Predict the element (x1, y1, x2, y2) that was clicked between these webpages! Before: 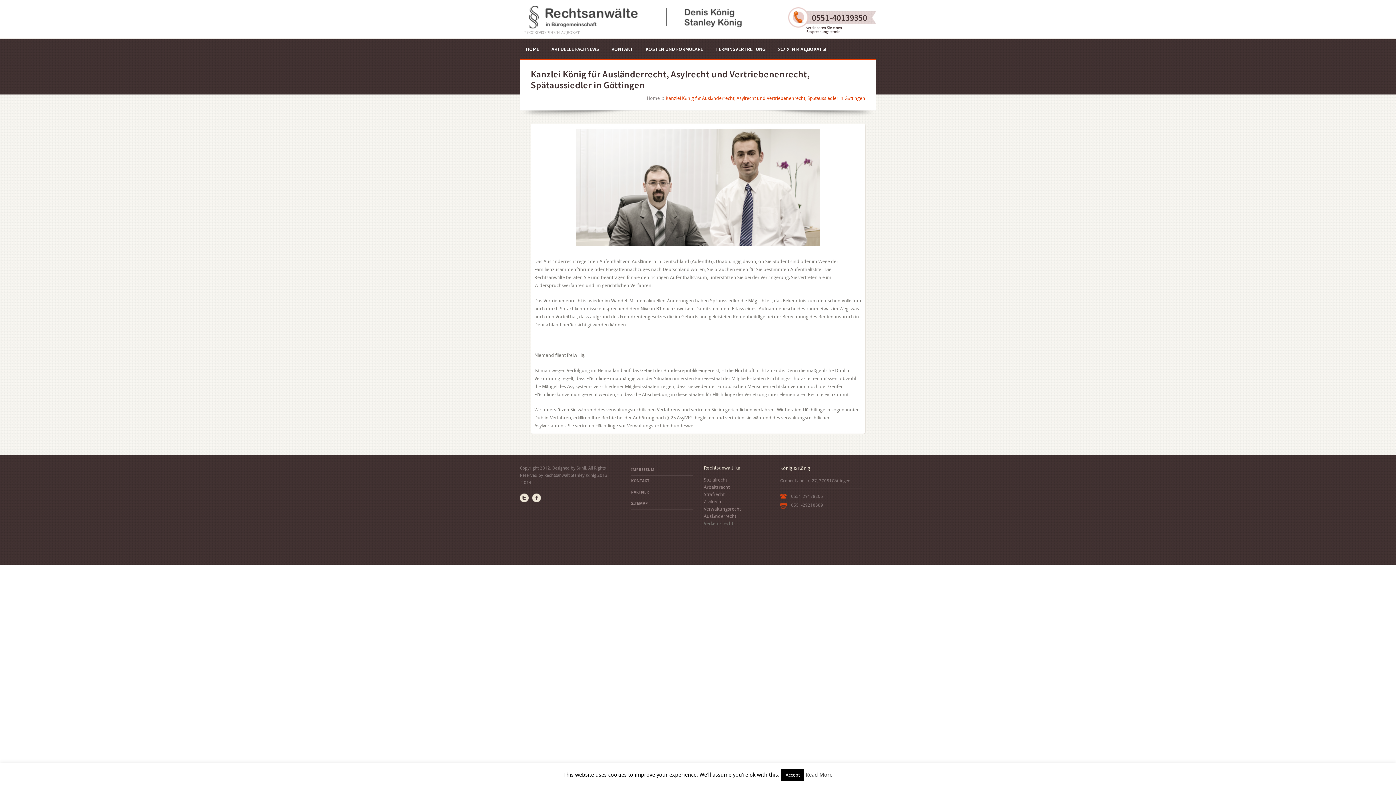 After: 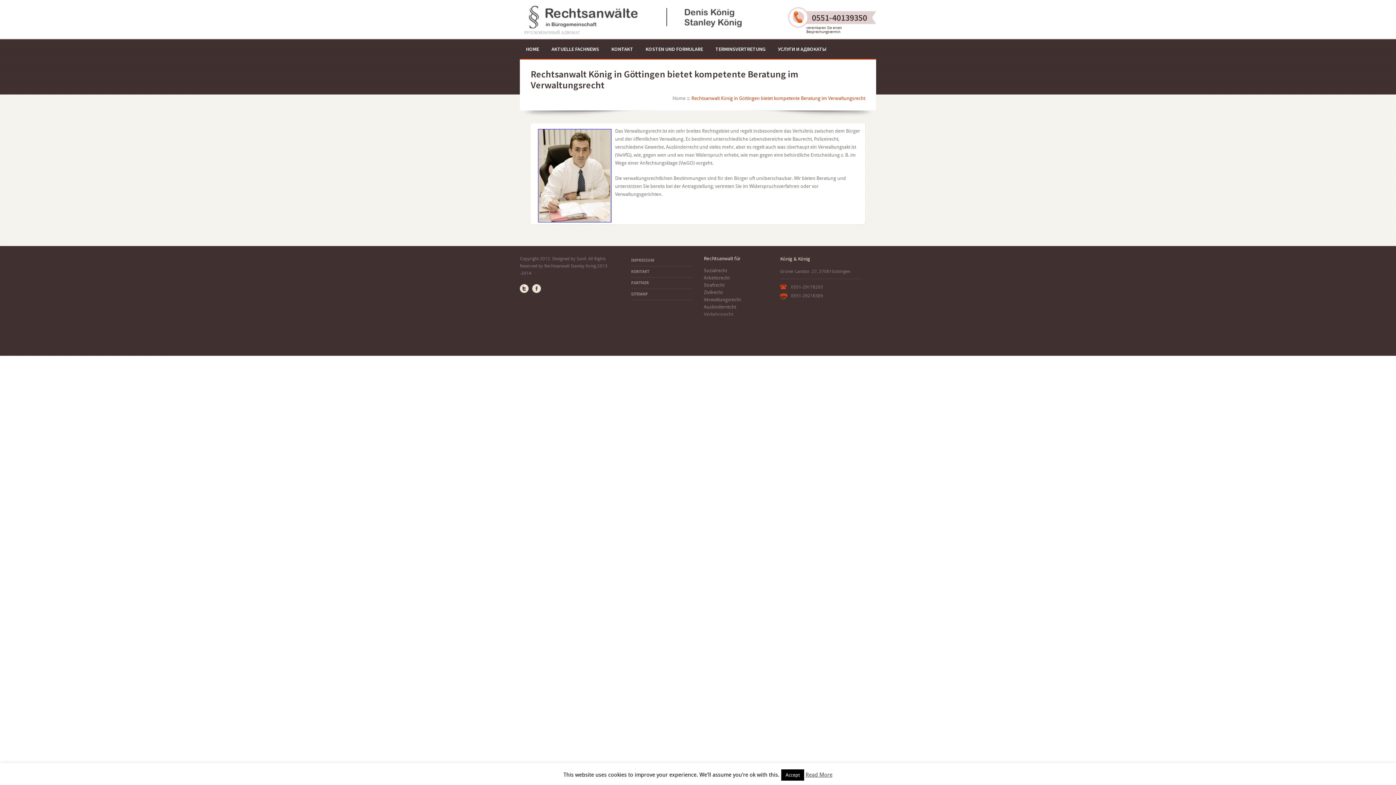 Action: bbox: (704, 506, 741, 512) label: Verwaltungsrecht